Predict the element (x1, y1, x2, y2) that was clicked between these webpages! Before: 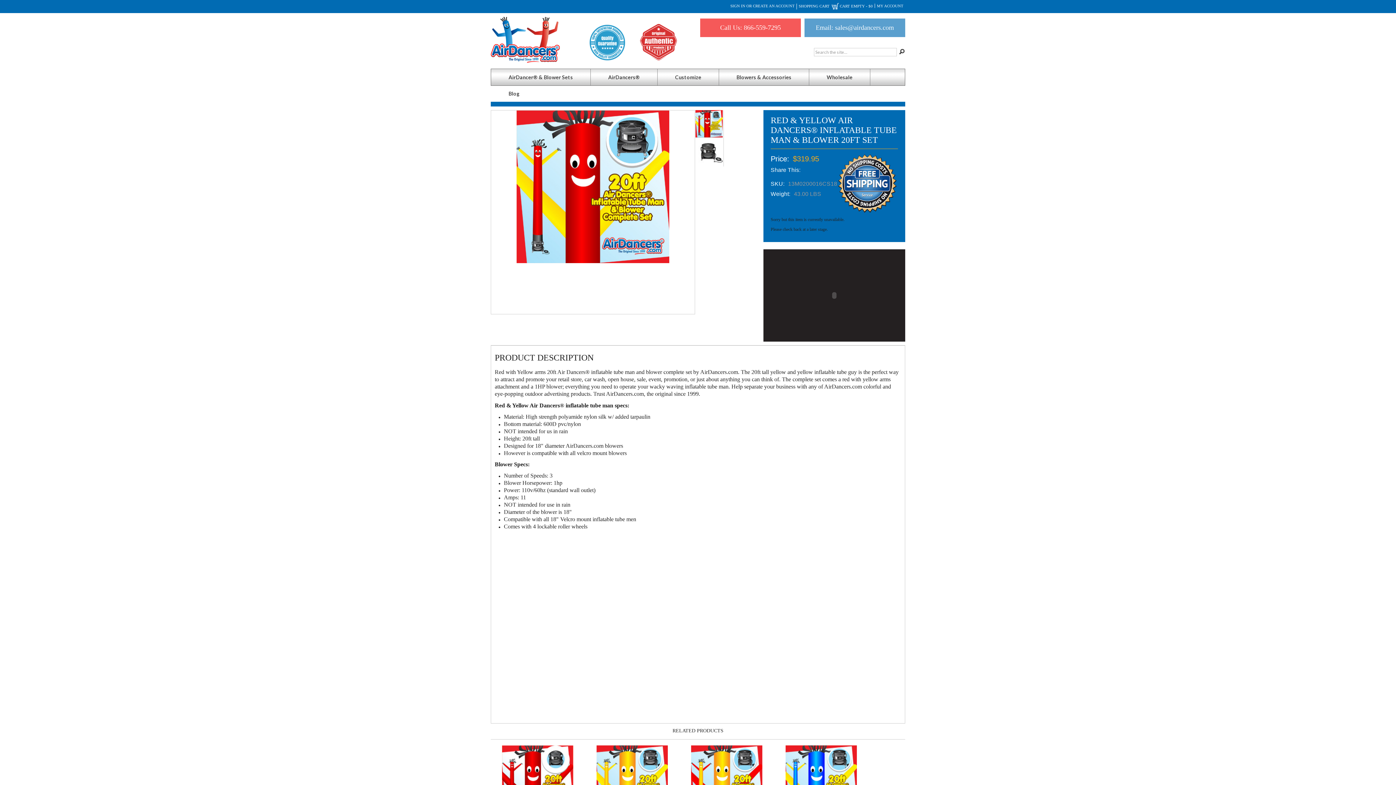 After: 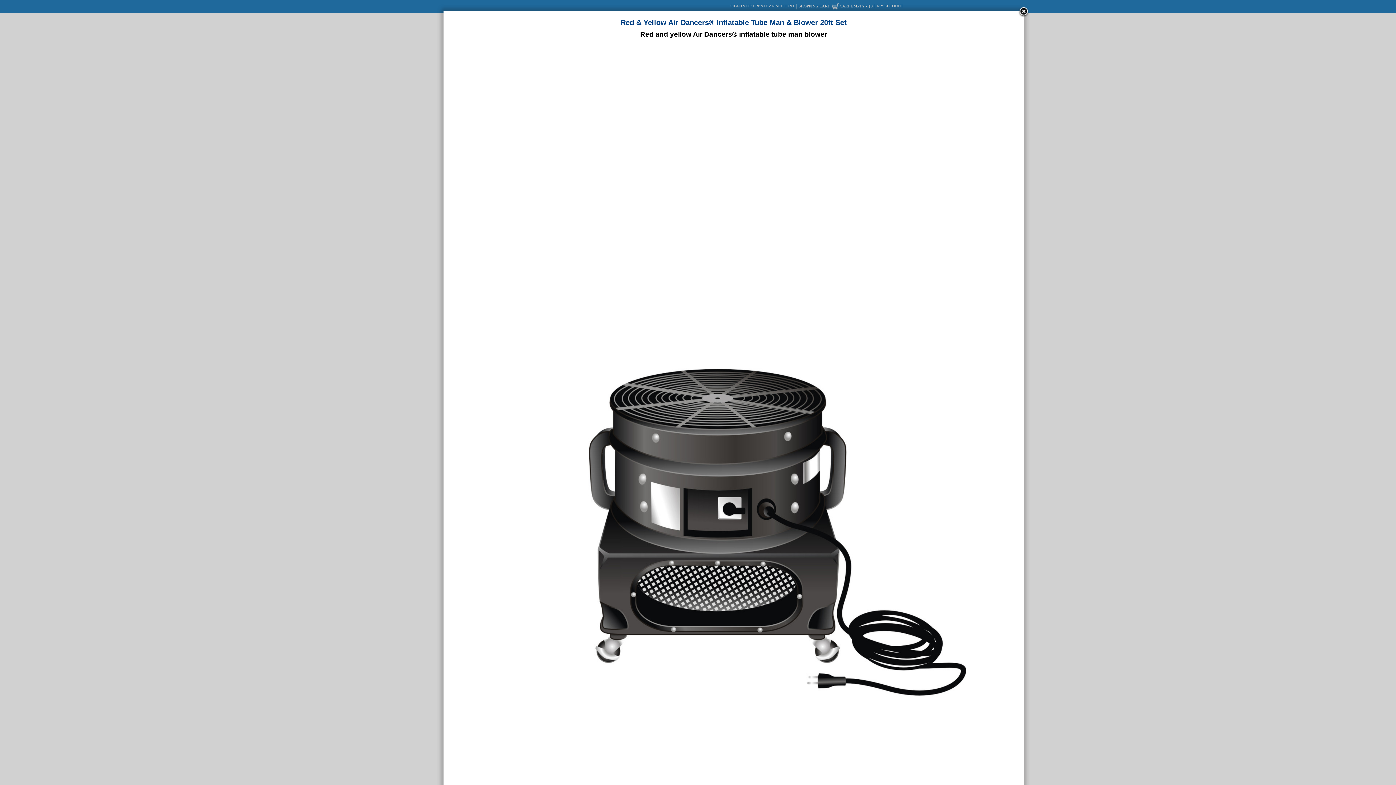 Action: bbox: (695, 148, 722, 153)